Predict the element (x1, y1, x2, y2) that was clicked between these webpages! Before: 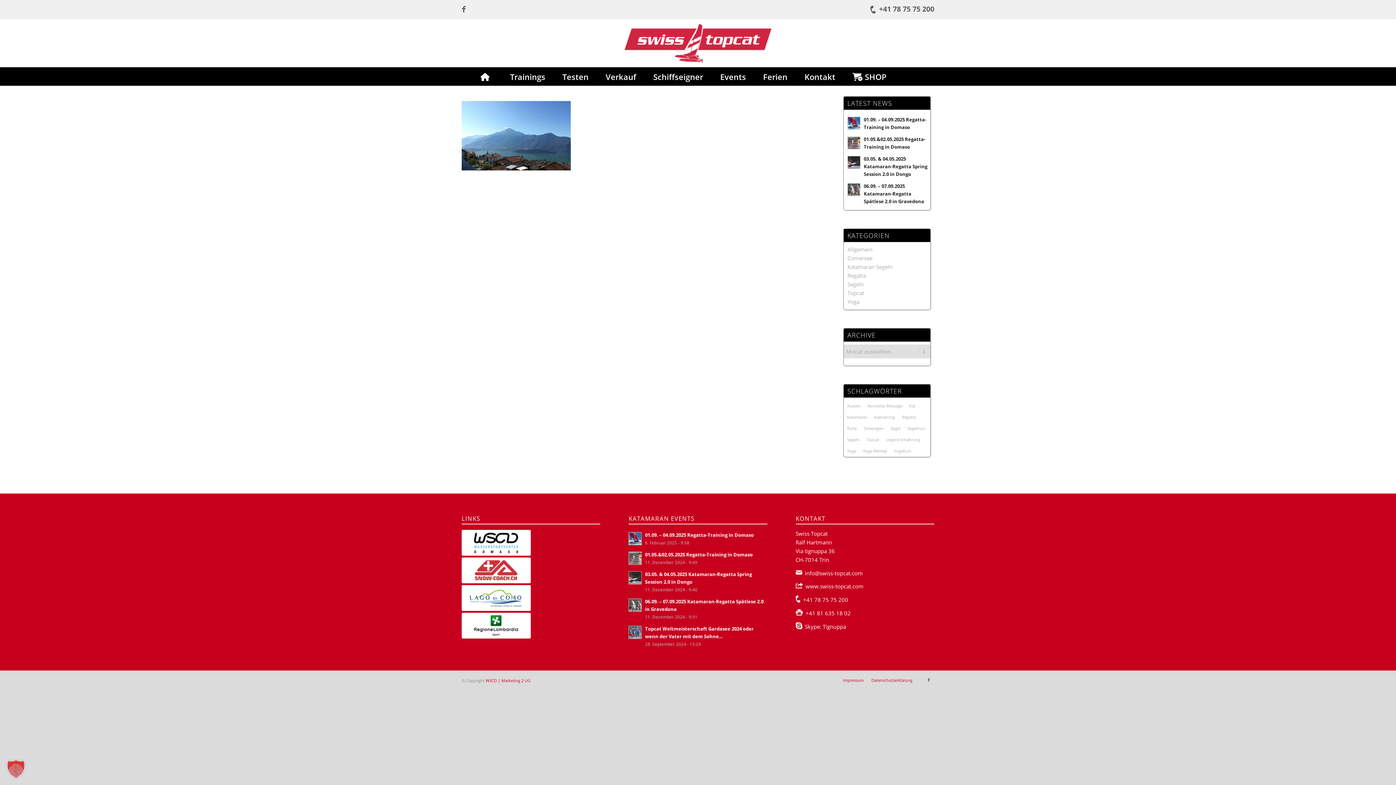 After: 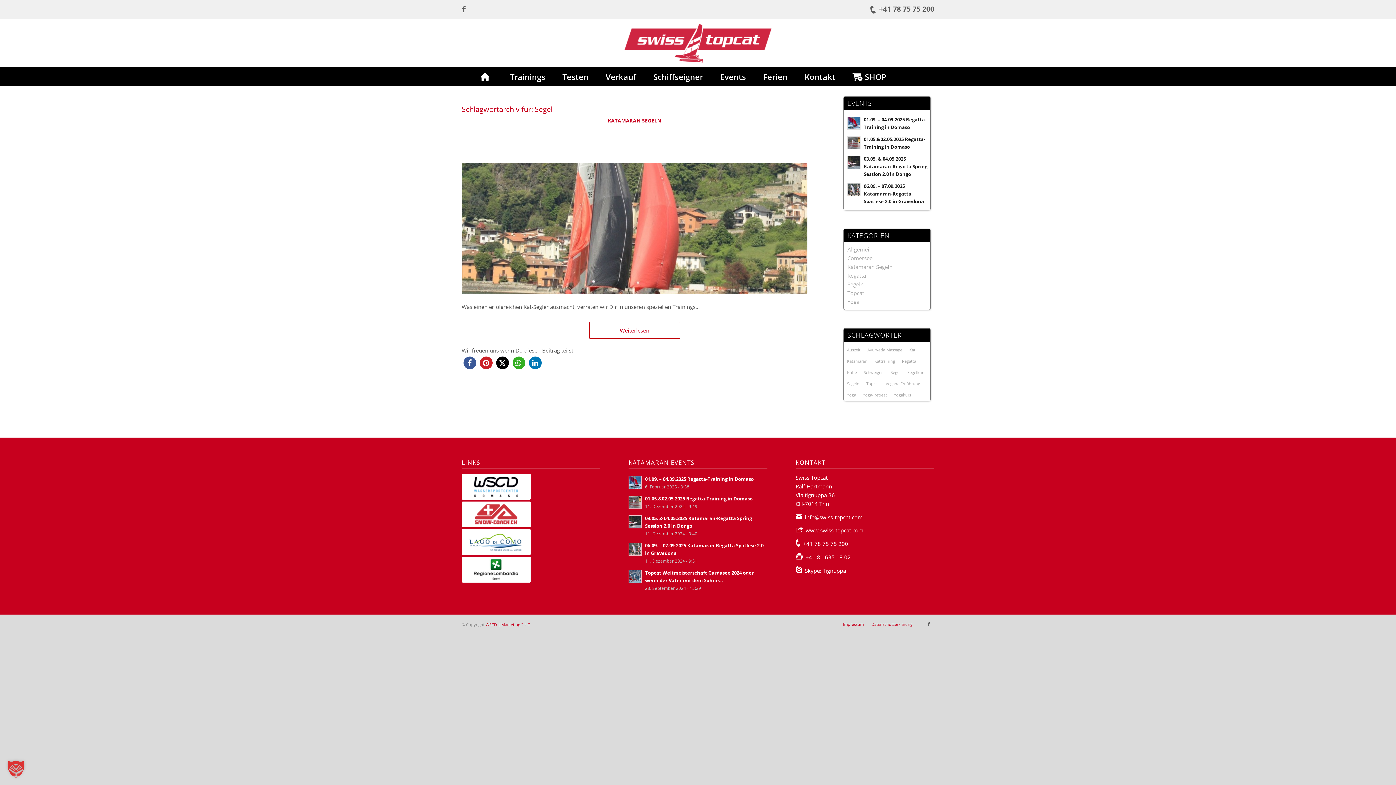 Action: bbox: (887, 423, 904, 434) label: Segel (1 Eintrag)